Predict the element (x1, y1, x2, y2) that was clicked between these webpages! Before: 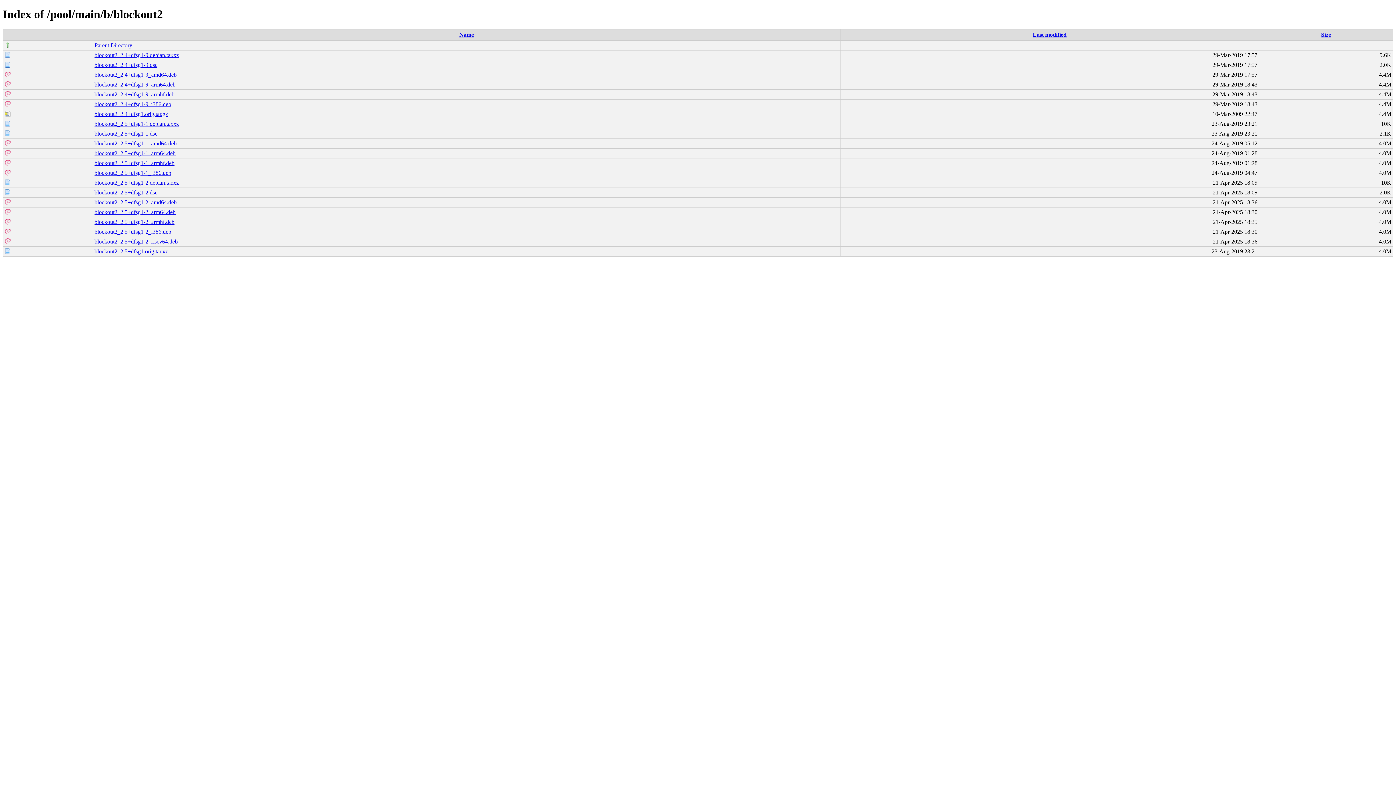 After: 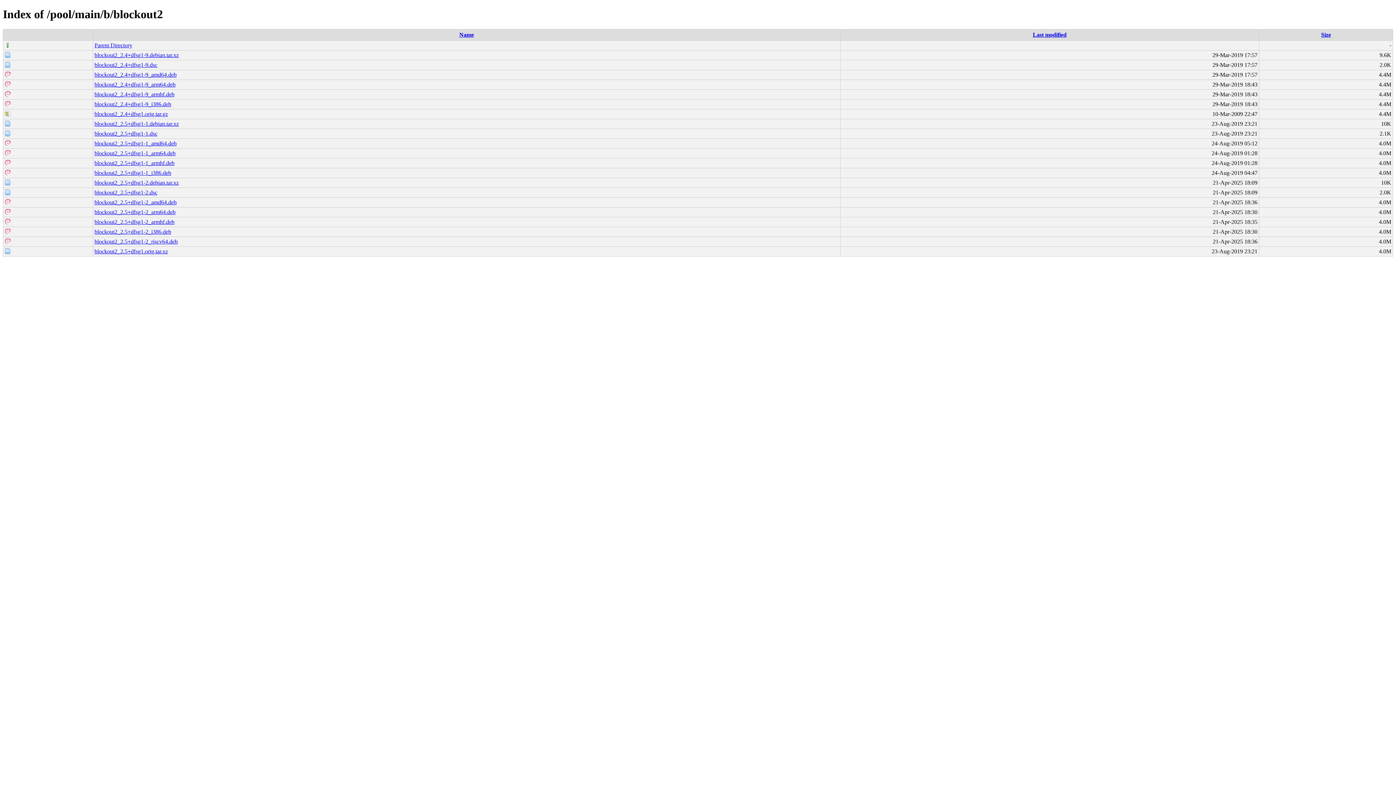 Action: label: blockout2_2.5+dfsg1-1_amd64.deb bbox: (94, 140, 176, 146)